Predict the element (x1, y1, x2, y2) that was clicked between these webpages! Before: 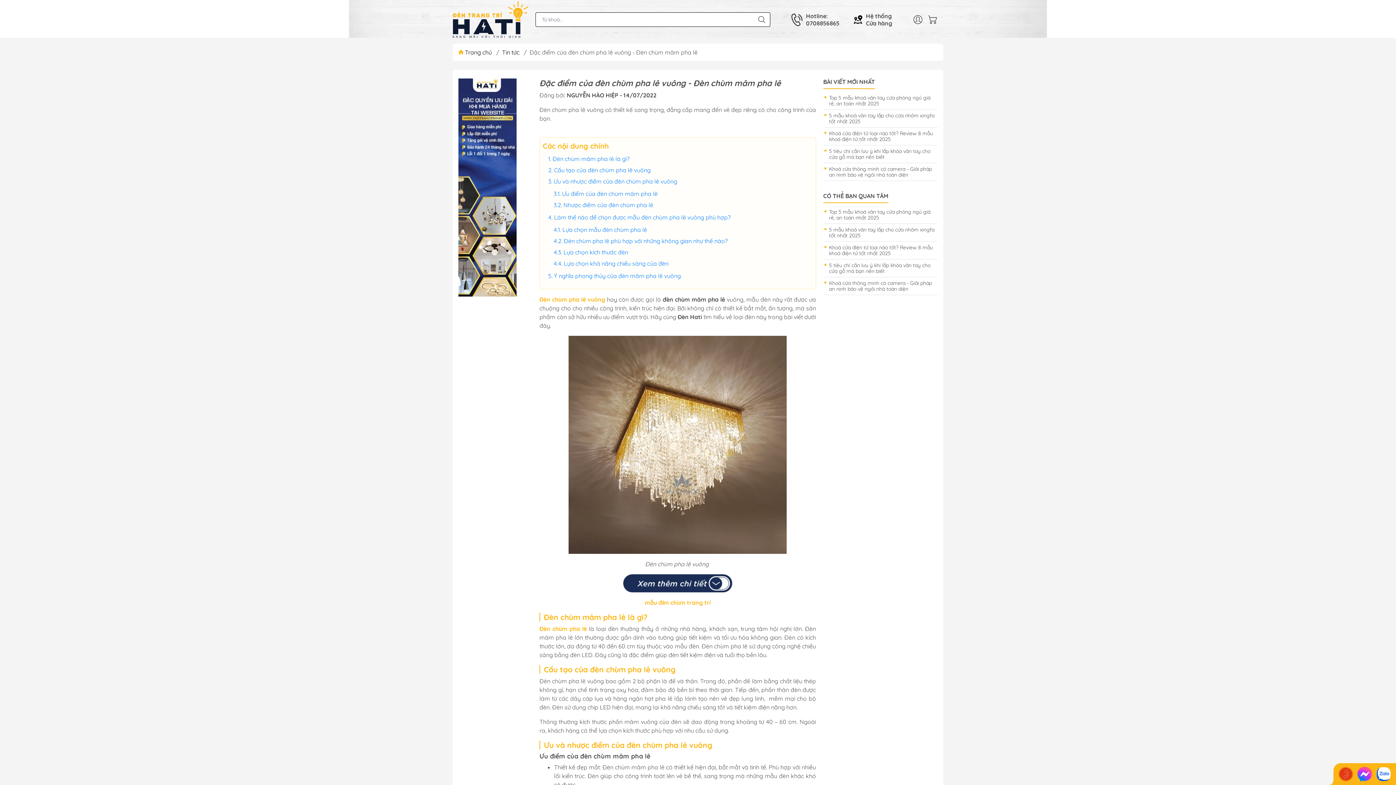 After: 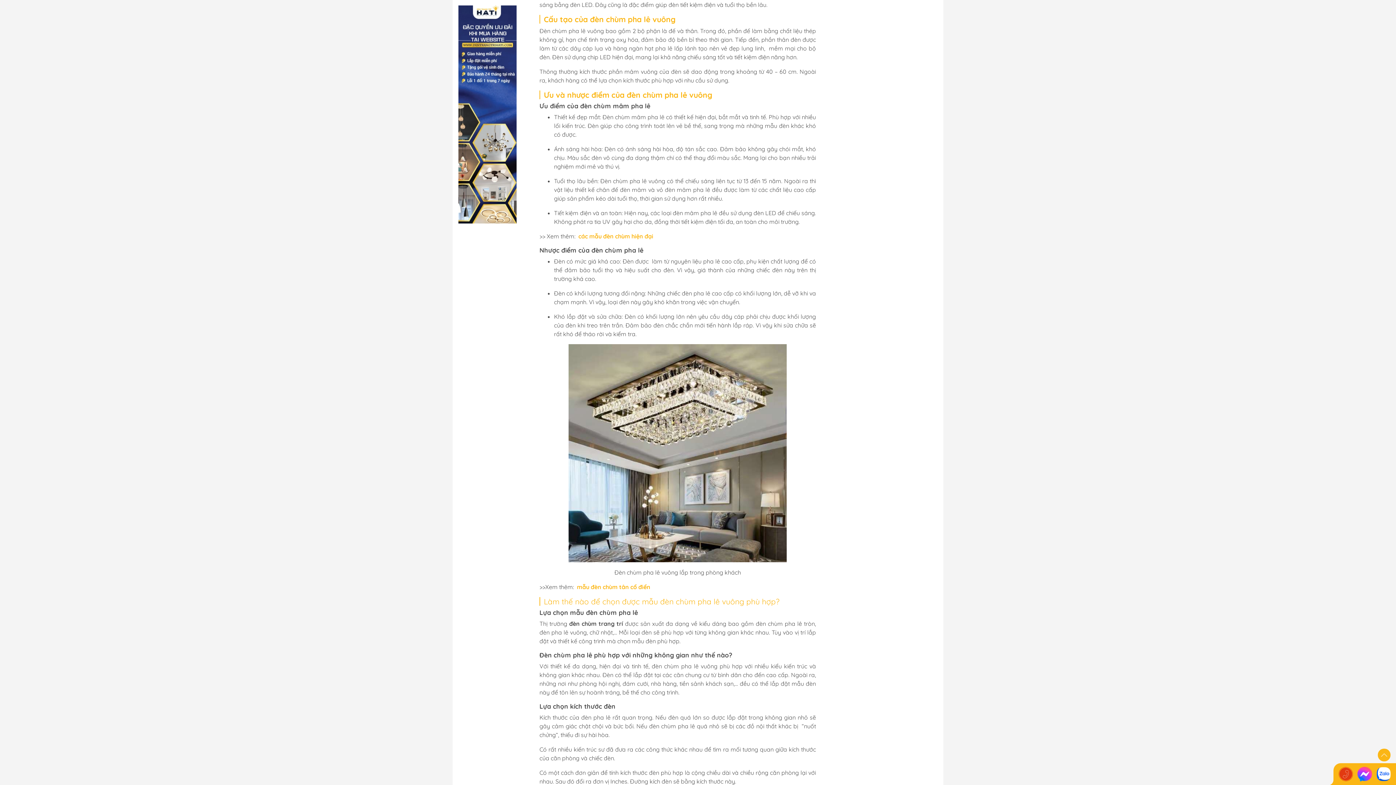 Action: bbox: (554, 166, 650, 173) label: Cấu tạo của đèn chùm pha lê vuông